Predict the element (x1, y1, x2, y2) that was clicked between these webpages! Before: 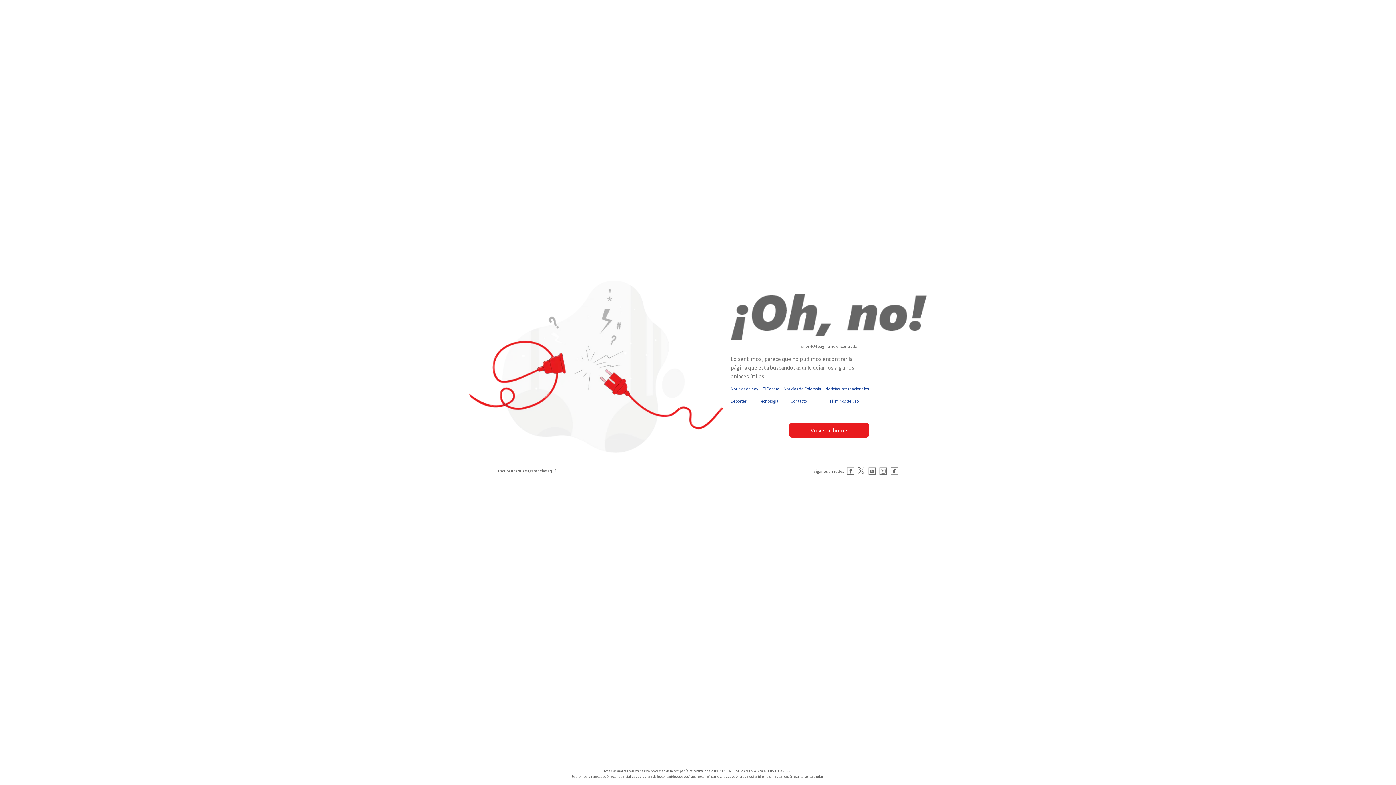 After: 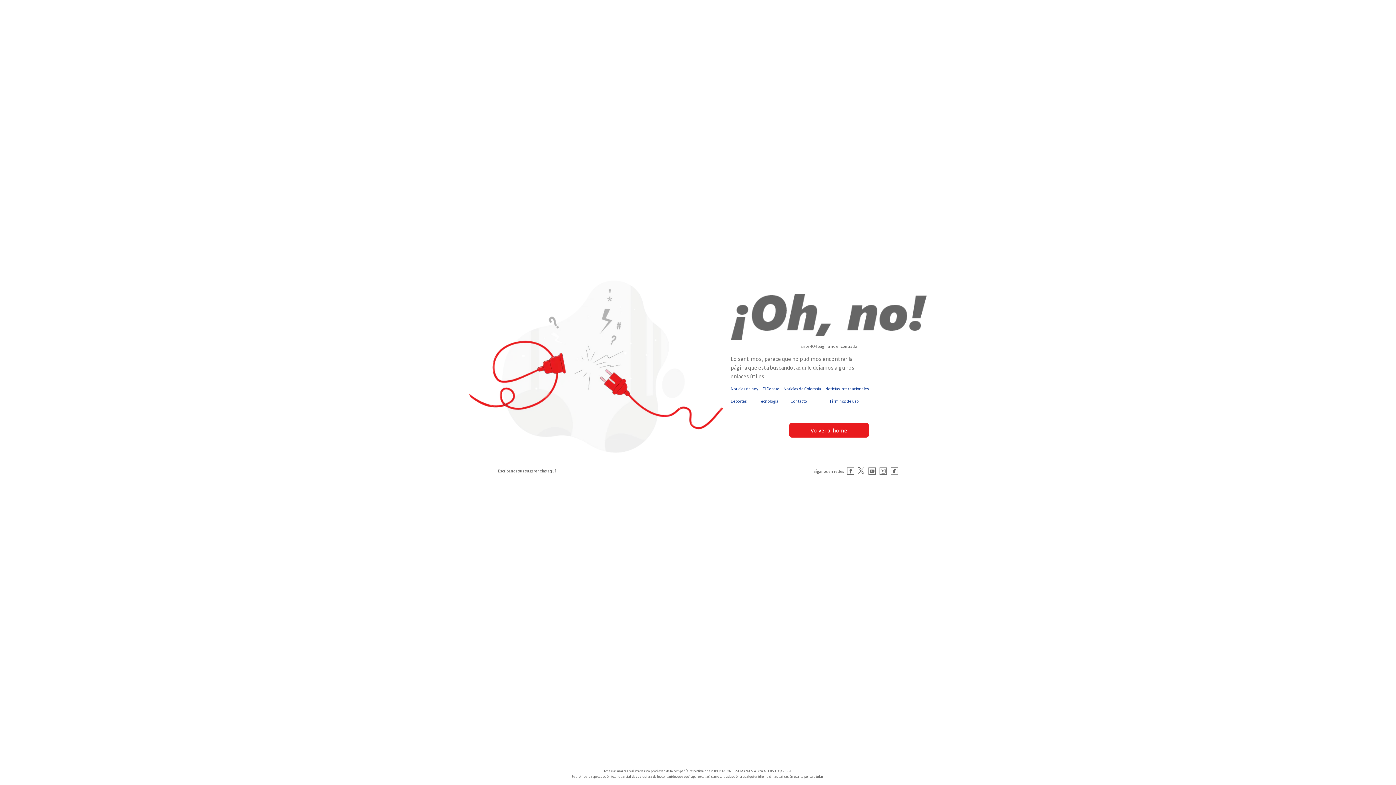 Action: bbox: (829, 398, 858, 403) label: Términos de uso